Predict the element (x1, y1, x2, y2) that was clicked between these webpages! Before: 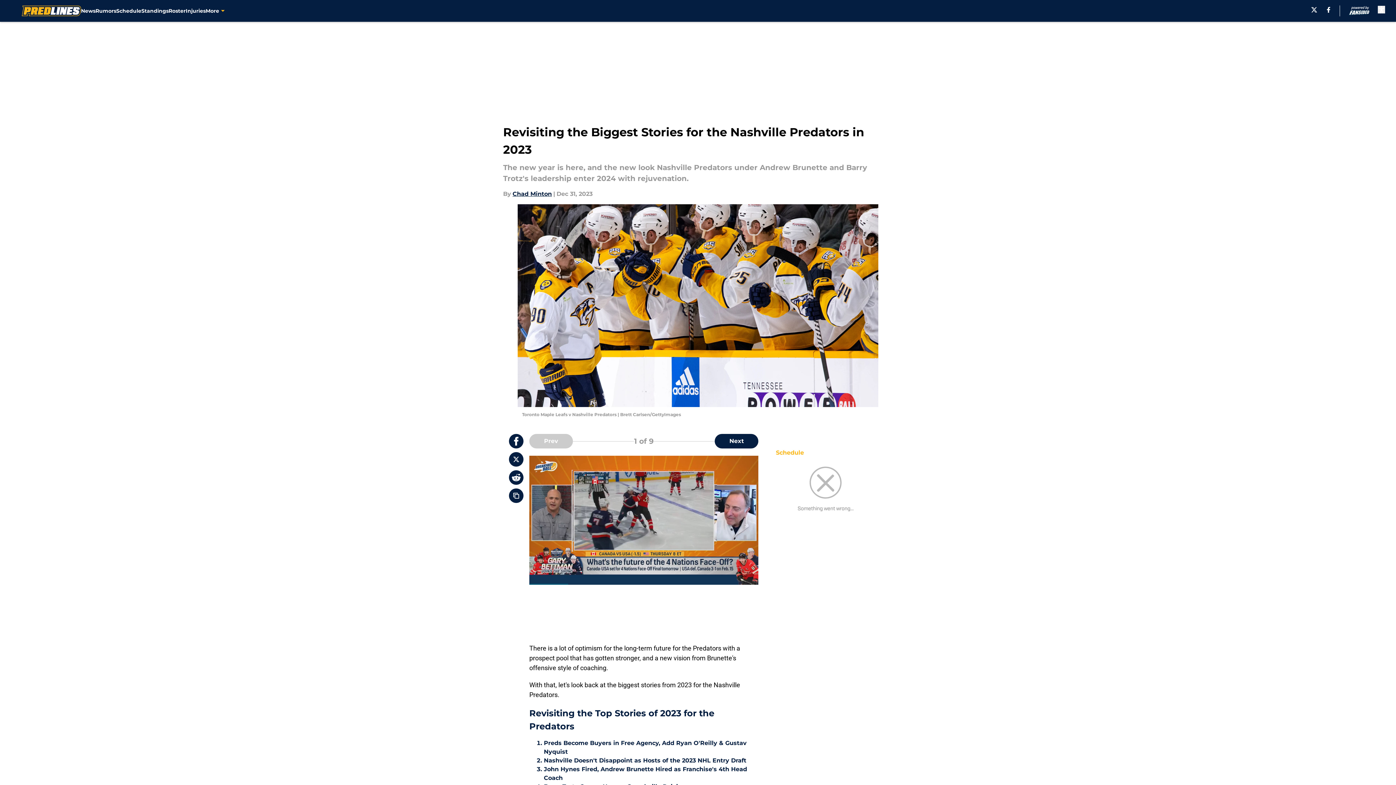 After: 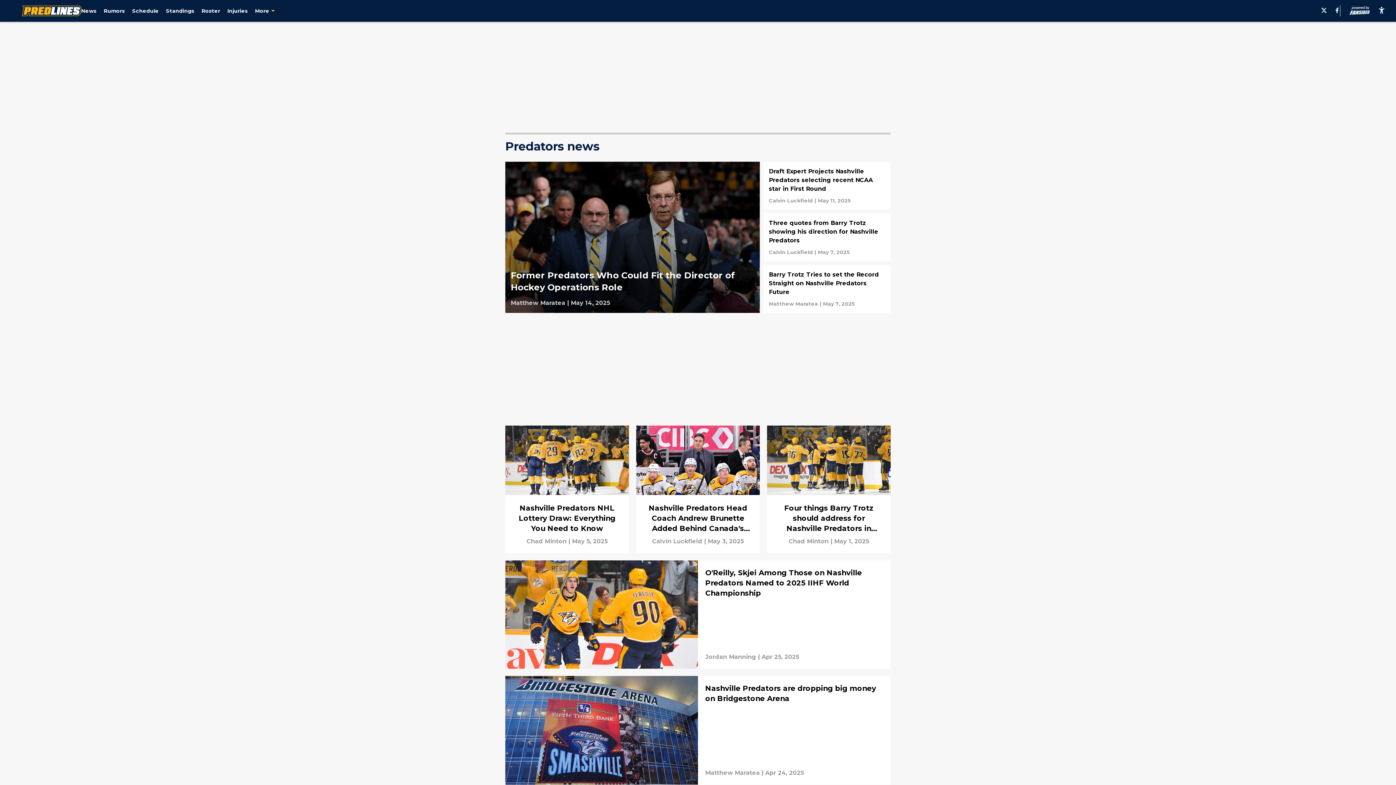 Action: label: News bbox: (81, 0, 95, 21)